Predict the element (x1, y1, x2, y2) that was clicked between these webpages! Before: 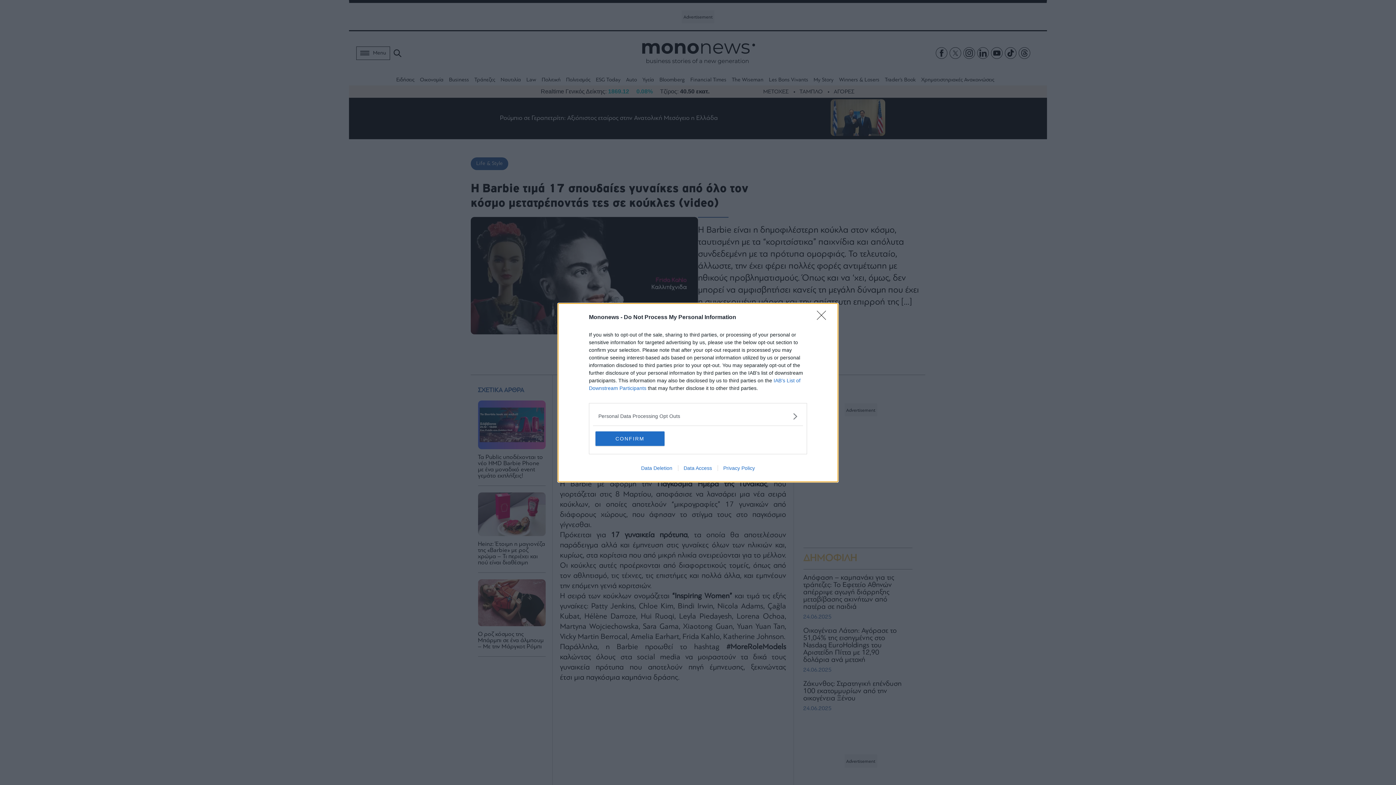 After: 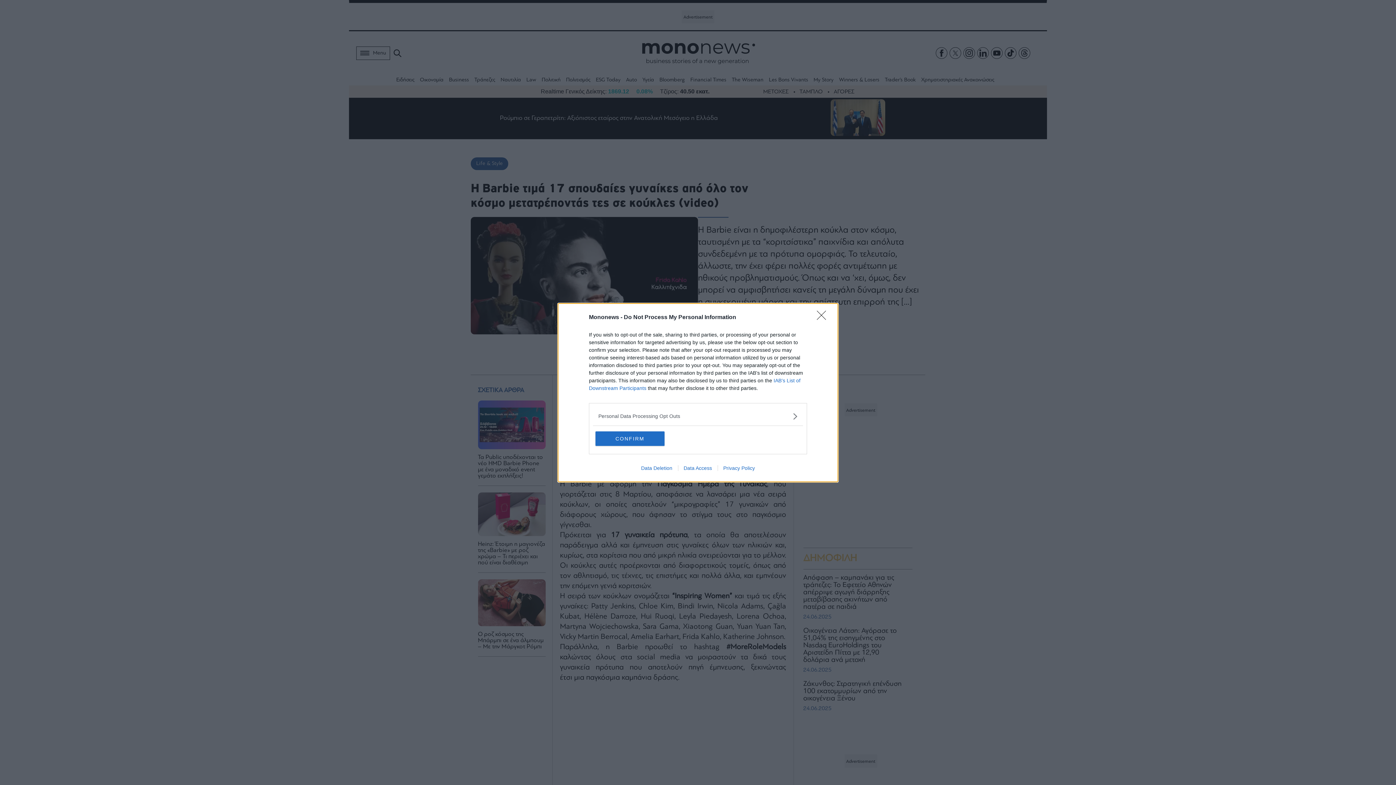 Action: bbox: (678, 465, 717, 471) label: Data Access